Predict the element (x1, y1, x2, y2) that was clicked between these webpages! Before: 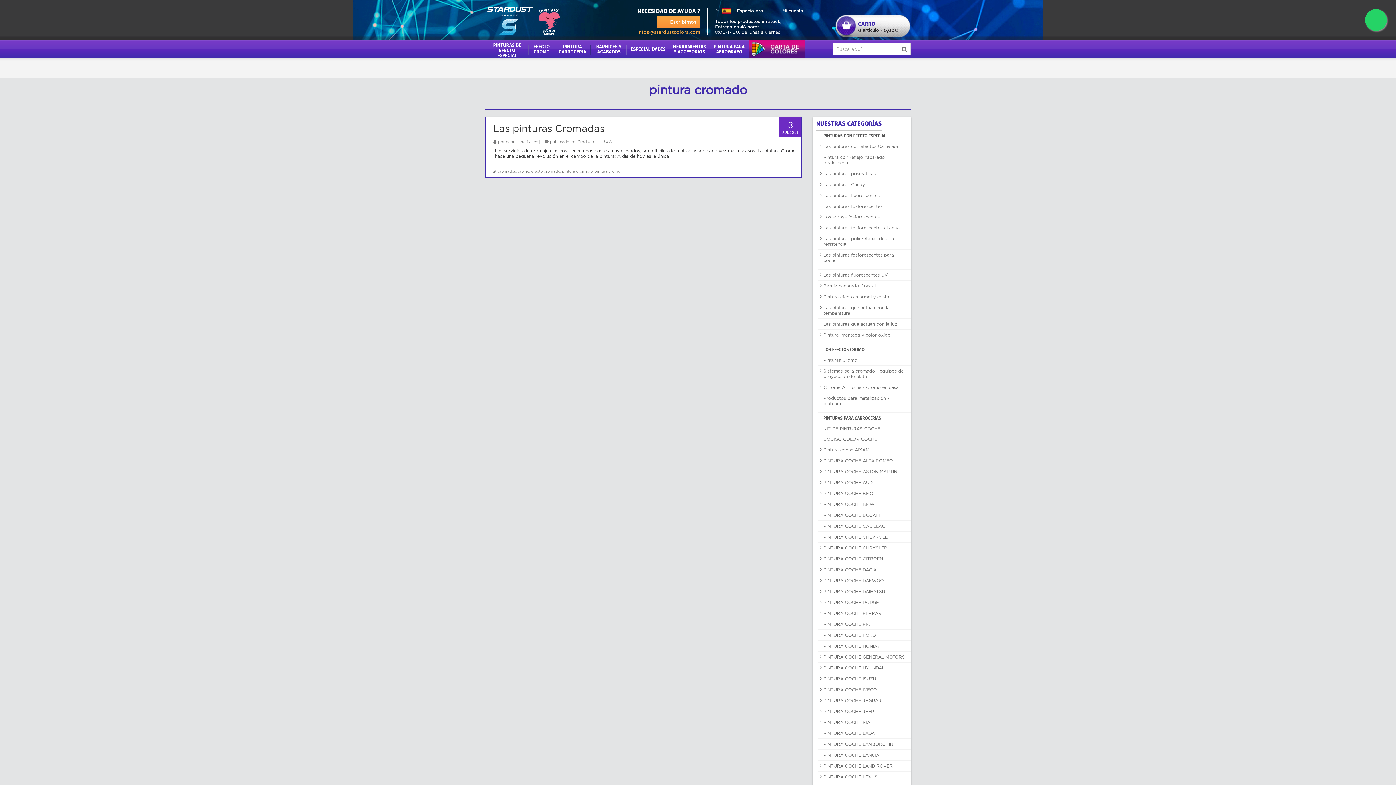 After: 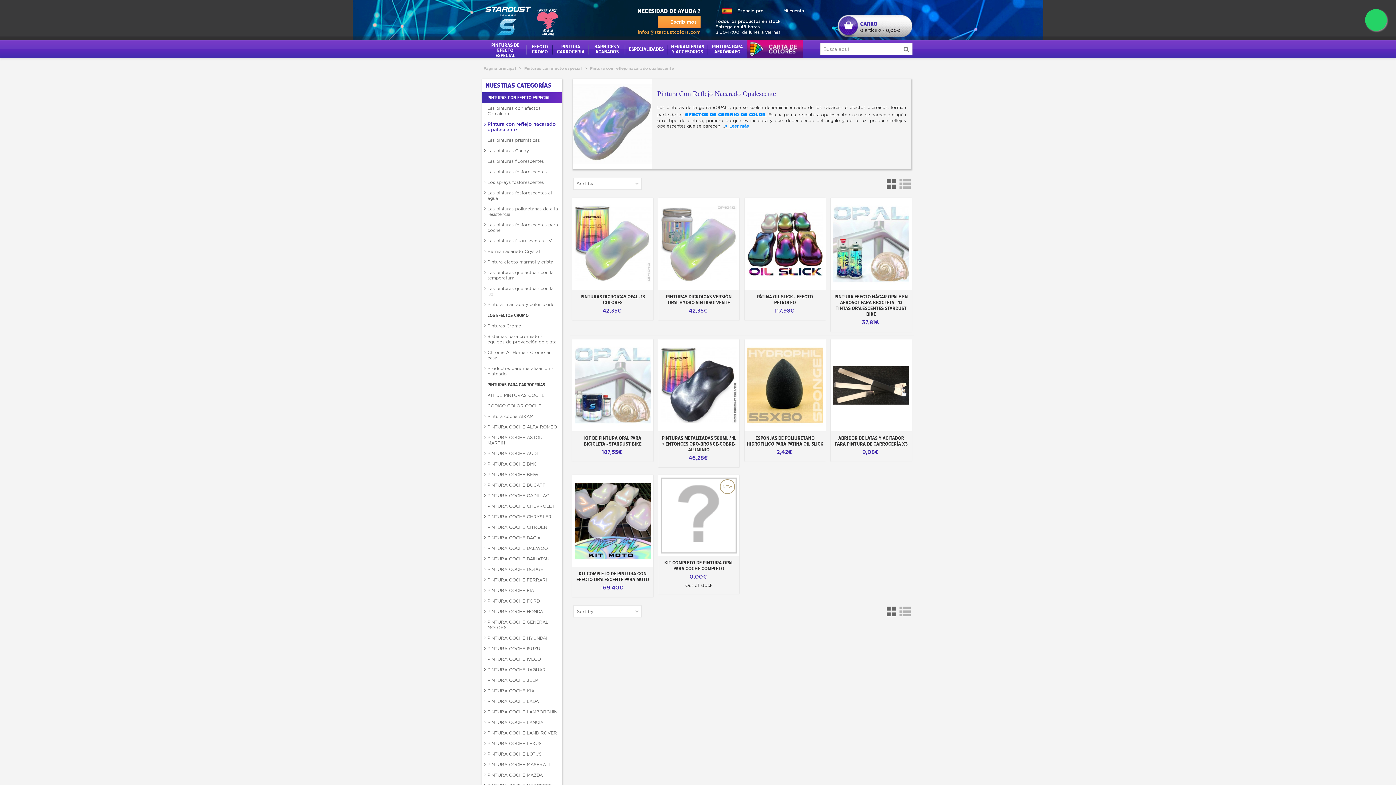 Action: label: Pintura con reflejo nacarado opalescente bbox: (818, 152, 910, 168)